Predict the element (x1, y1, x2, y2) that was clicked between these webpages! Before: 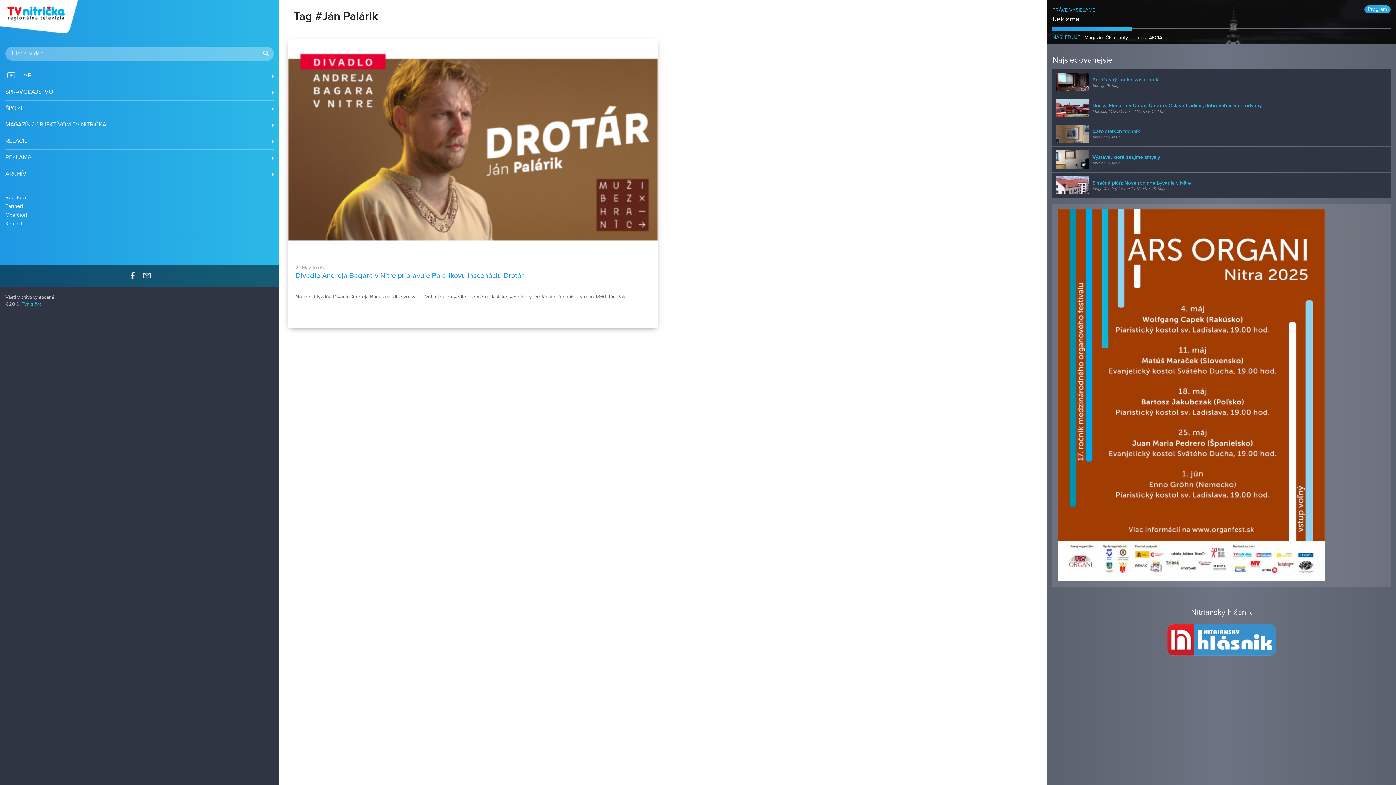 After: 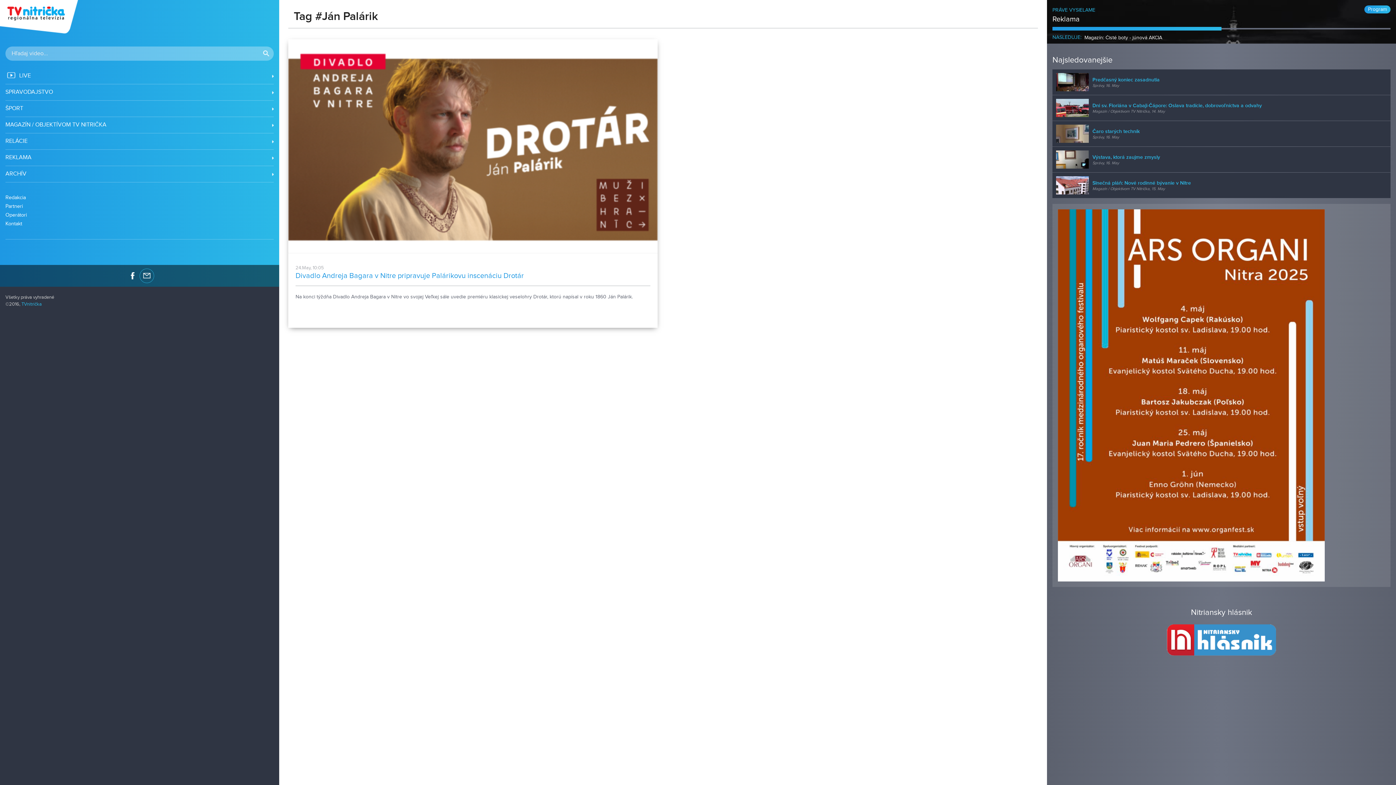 Action: bbox: (143, 272, 150, 279) label:  